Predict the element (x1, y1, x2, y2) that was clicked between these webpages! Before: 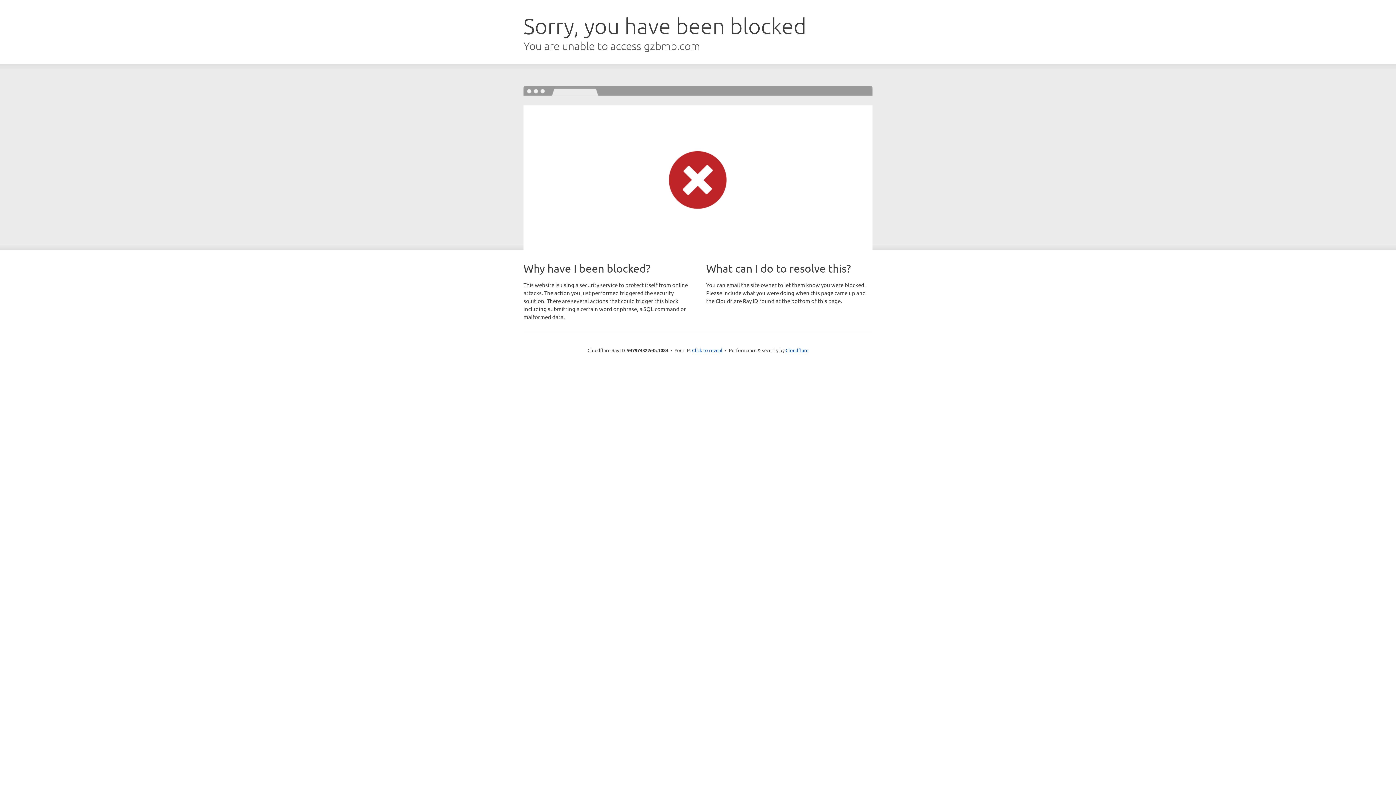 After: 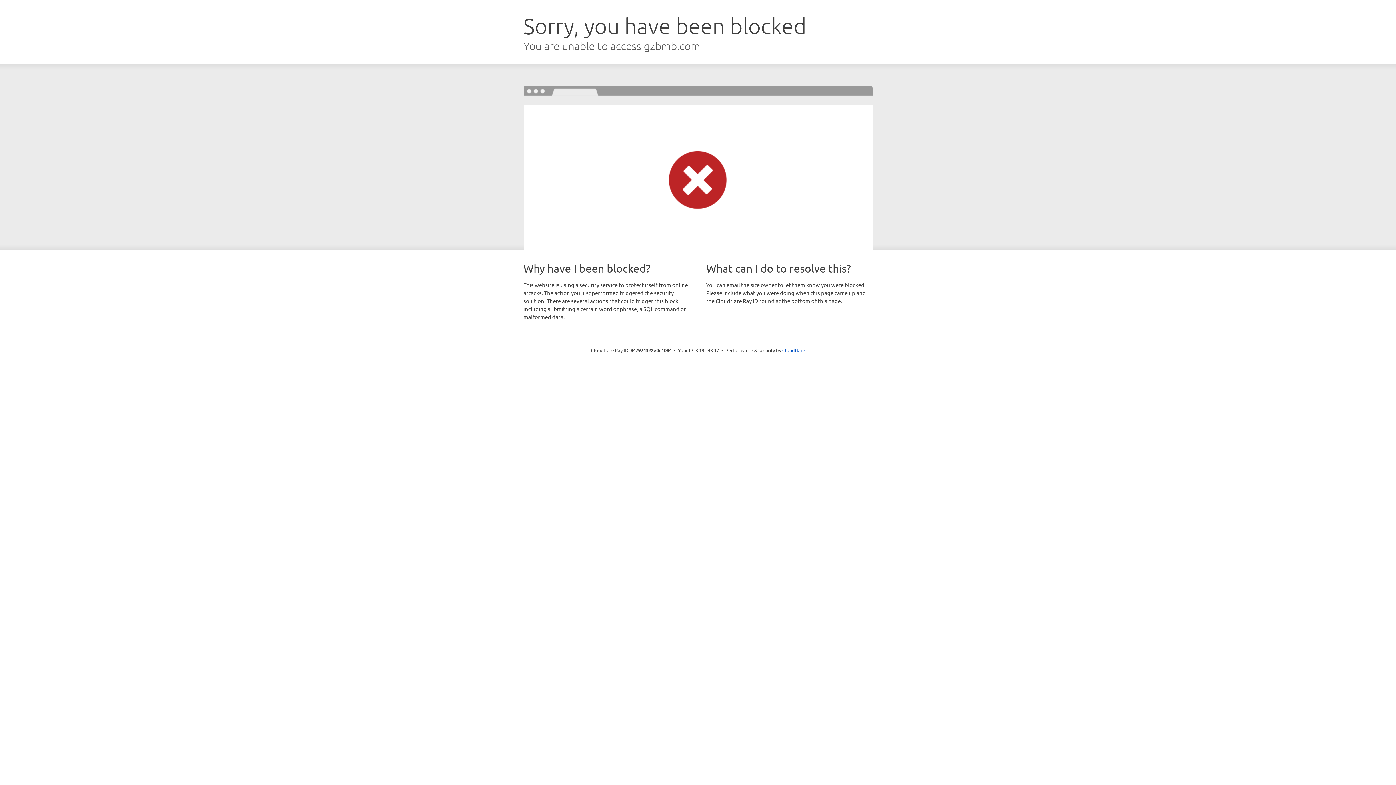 Action: label: Click to reveal bbox: (692, 346, 722, 353)